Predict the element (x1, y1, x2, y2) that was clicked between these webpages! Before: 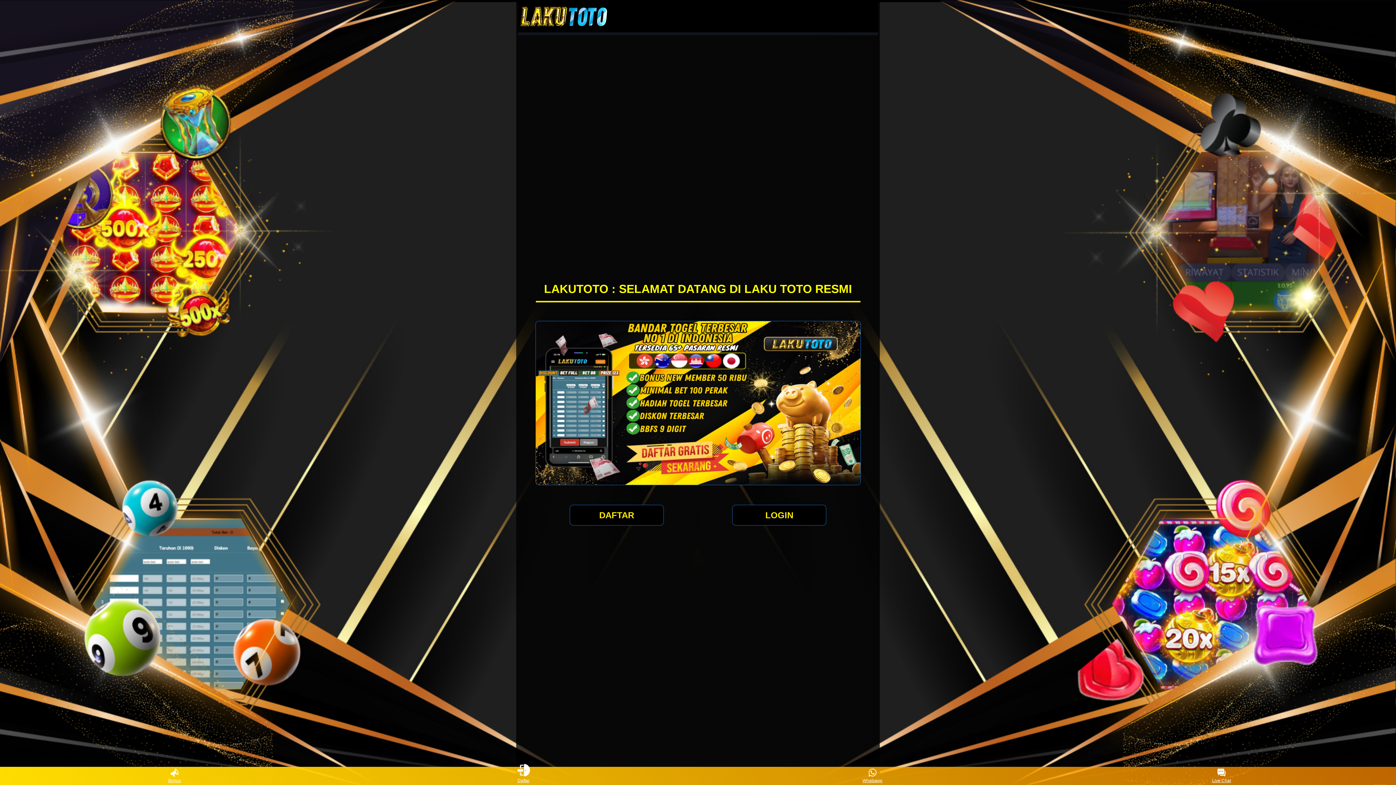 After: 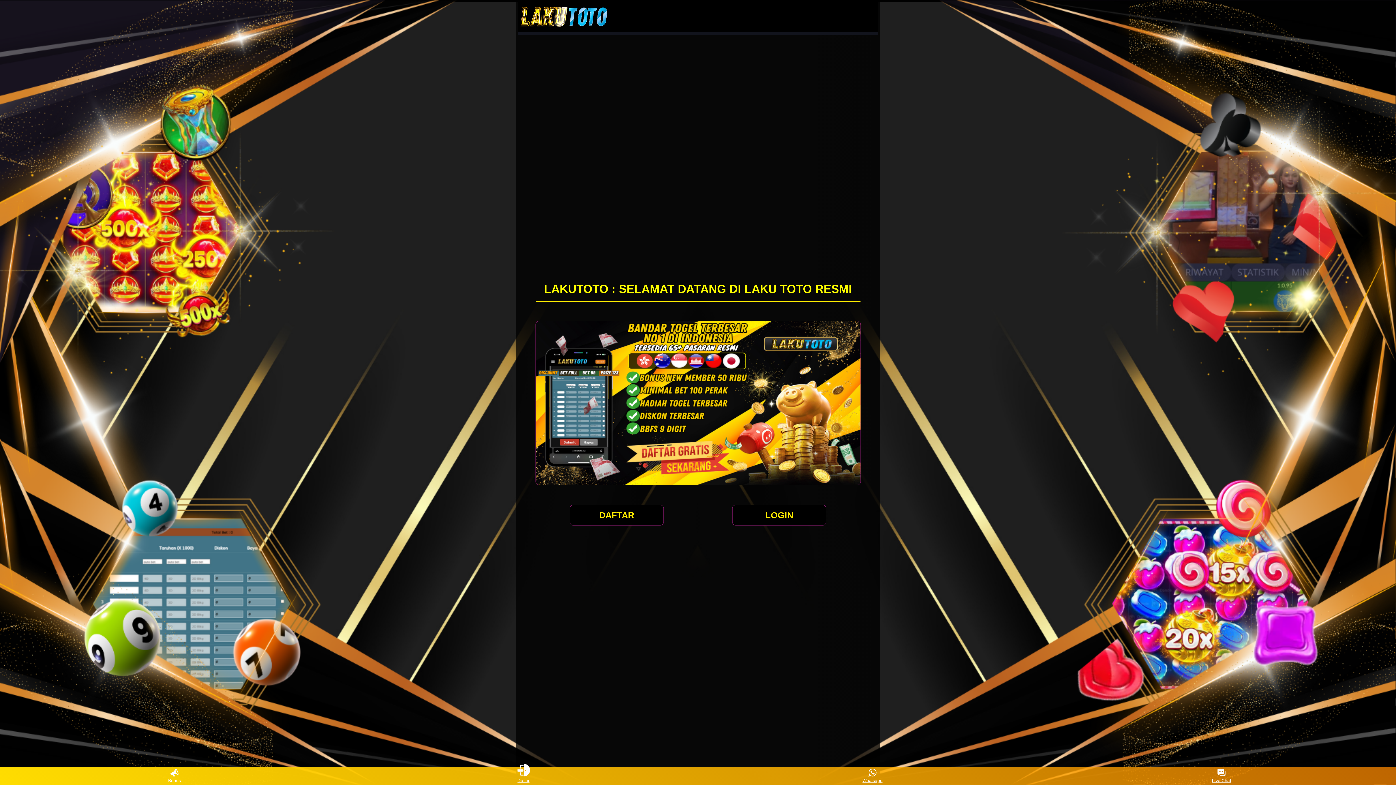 Action: bbox: (160, 768, 188, 783) label: Bonus